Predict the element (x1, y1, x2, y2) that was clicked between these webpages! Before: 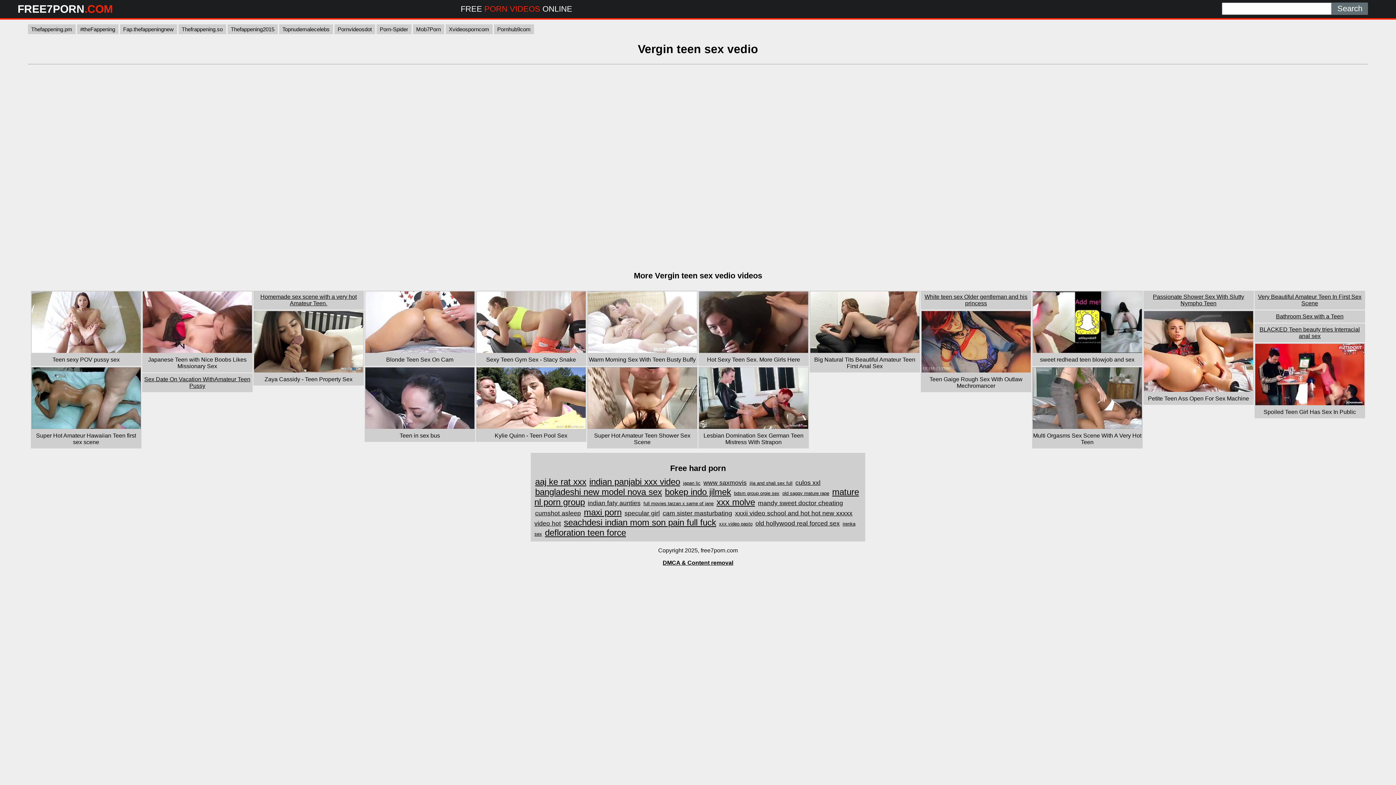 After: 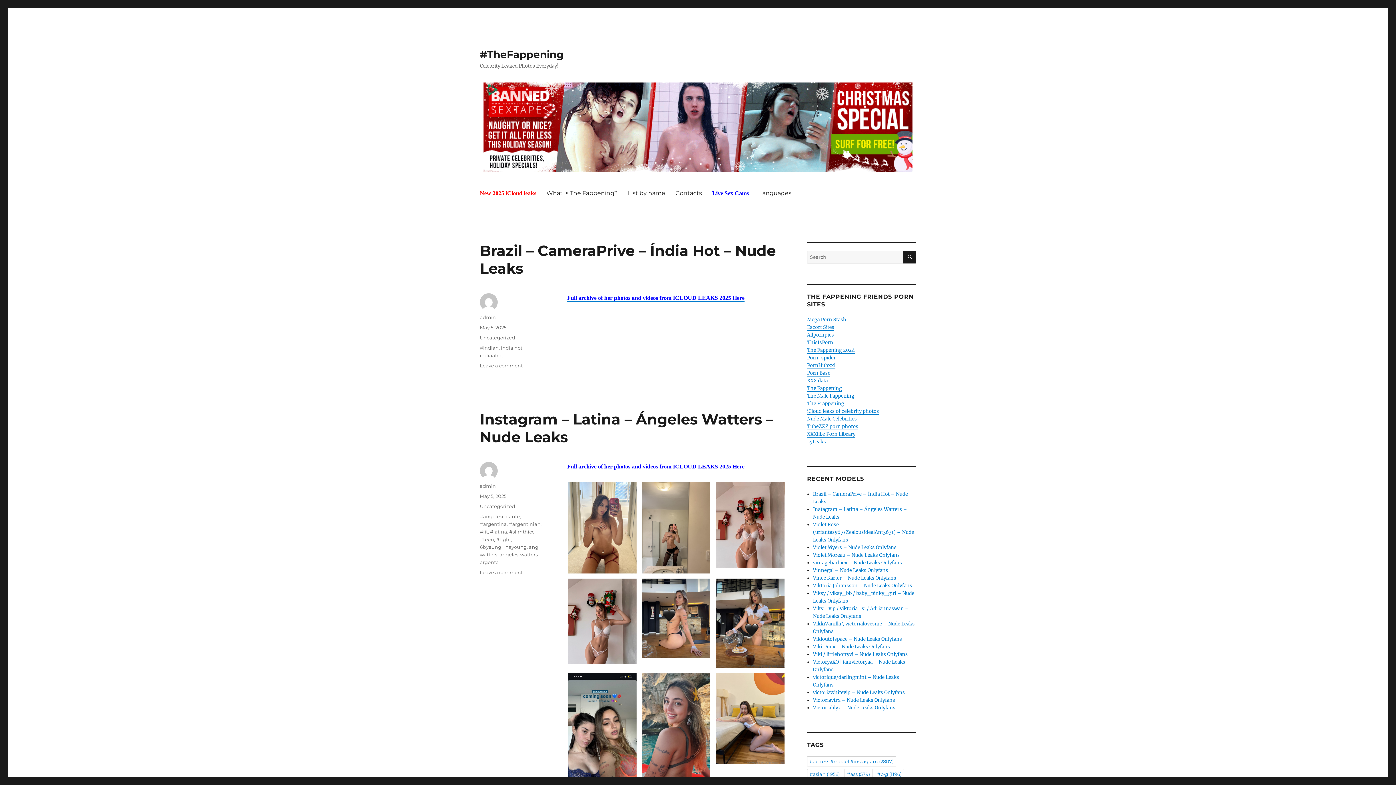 Action: label: #theFappening bbox: (77, 24, 118, 34)